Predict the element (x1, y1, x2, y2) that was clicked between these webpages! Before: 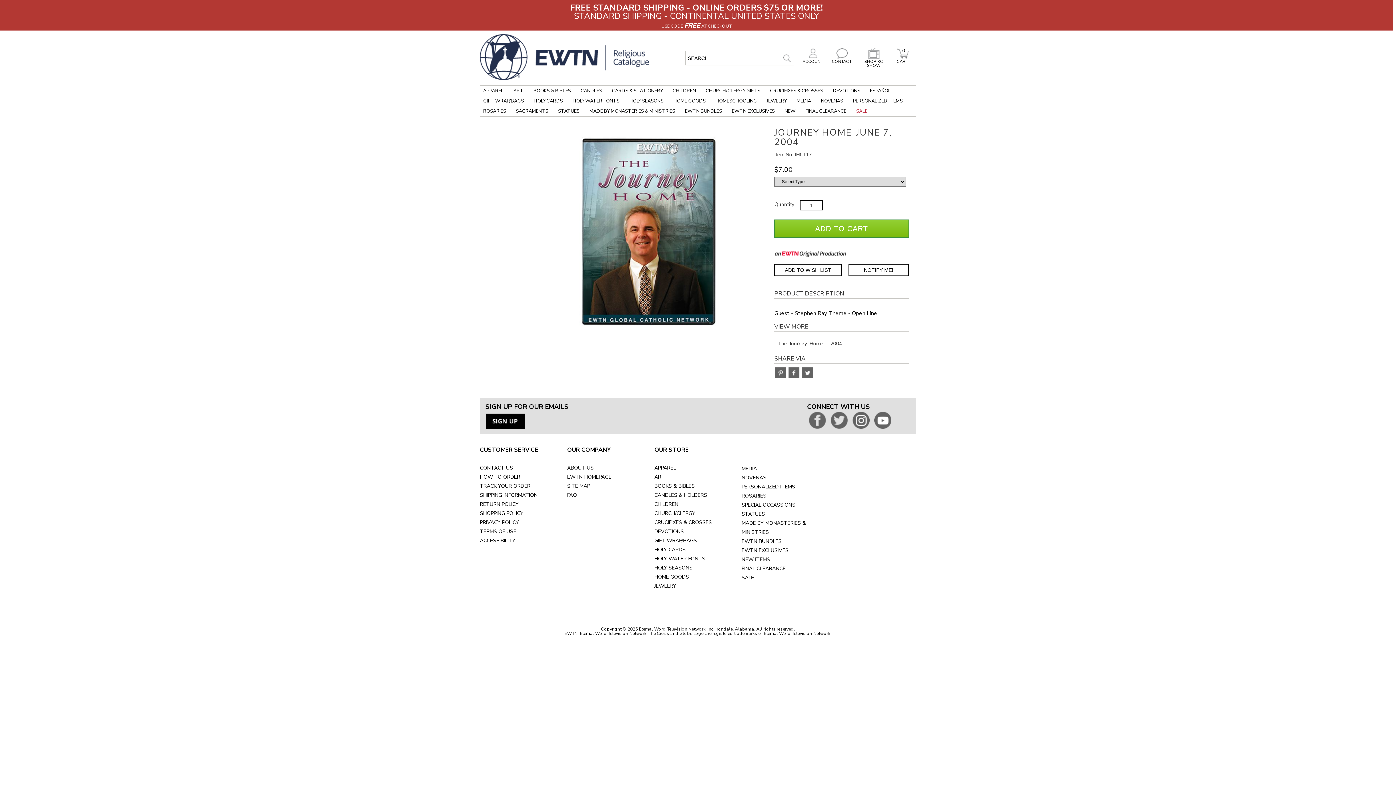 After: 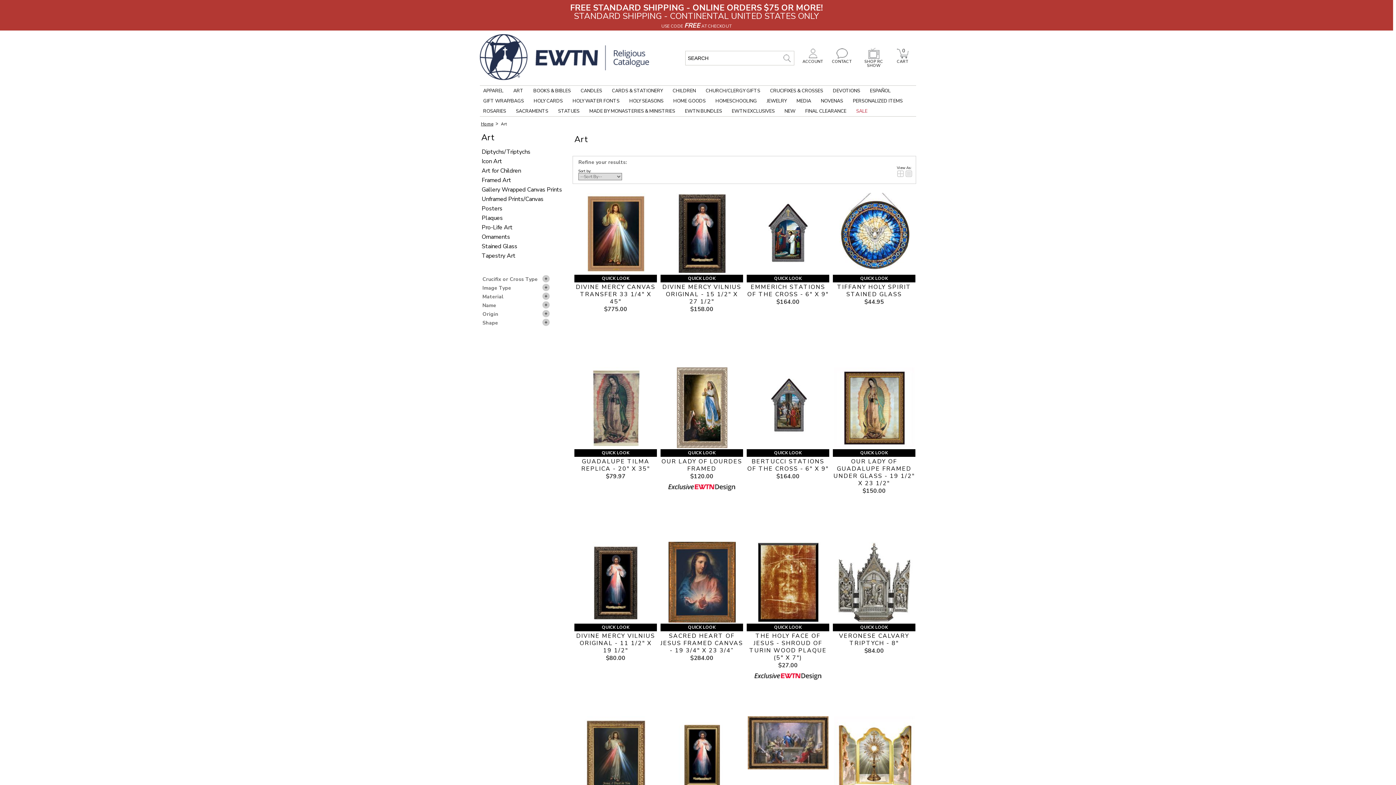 Action: label: ART bbox: (654, 473, 665, 480)